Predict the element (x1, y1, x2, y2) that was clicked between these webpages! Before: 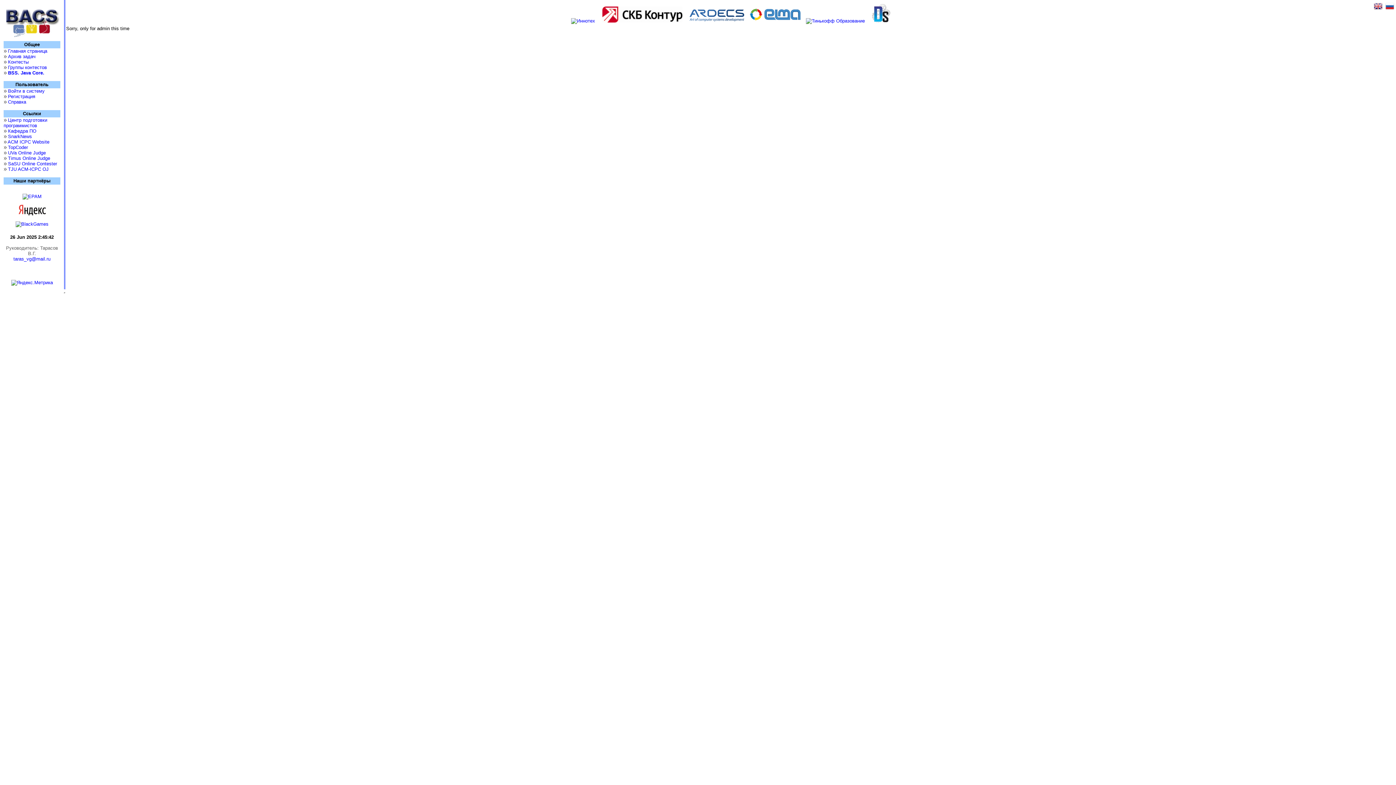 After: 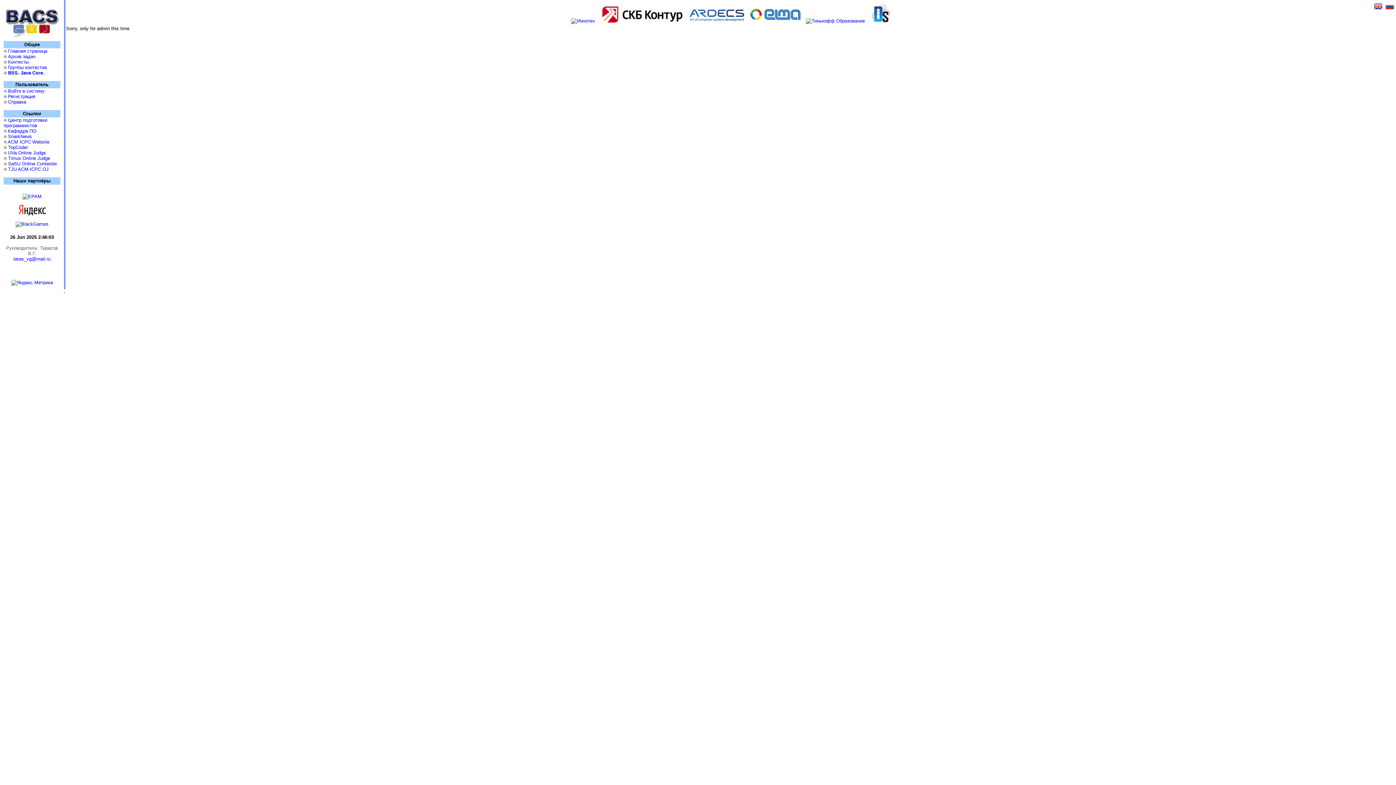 Action: bbox: (689, 18, 744, 23)